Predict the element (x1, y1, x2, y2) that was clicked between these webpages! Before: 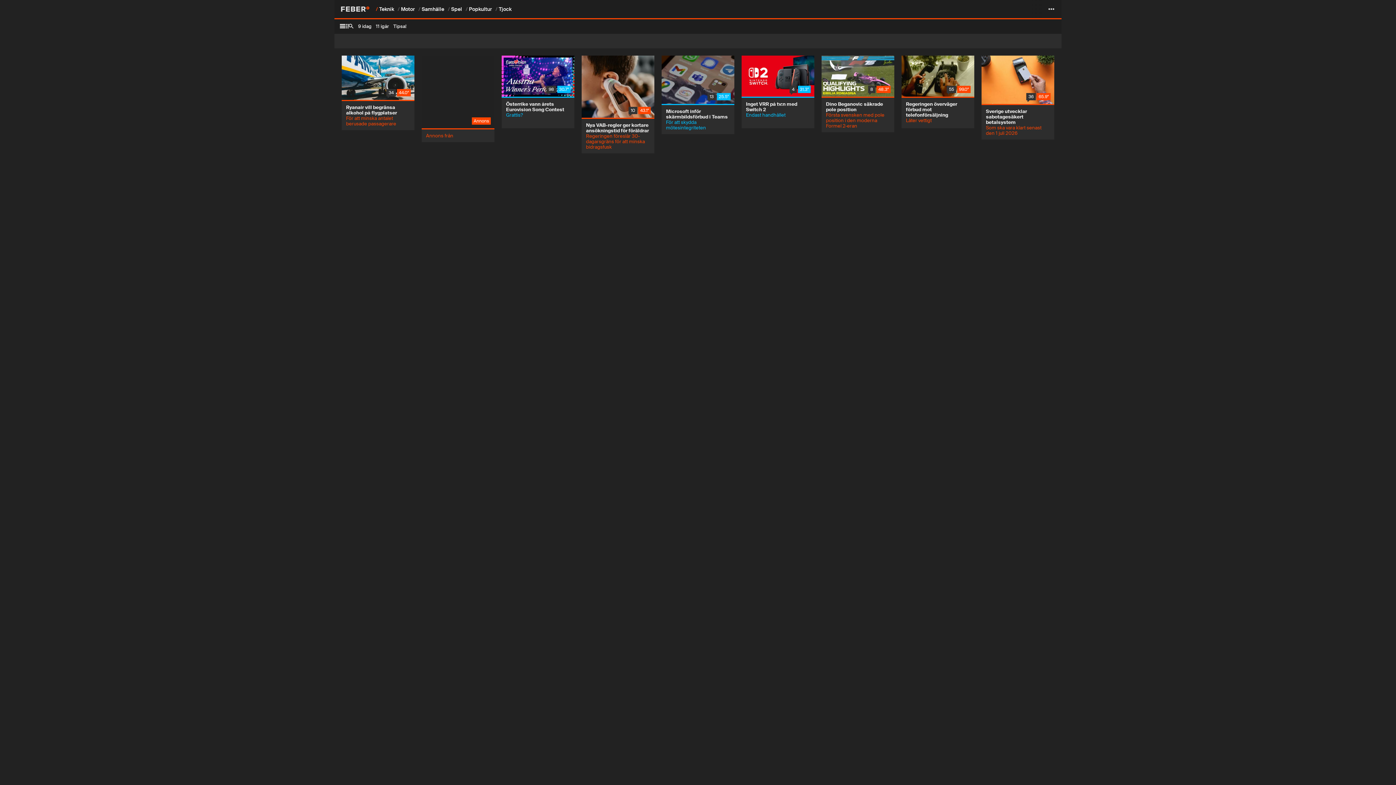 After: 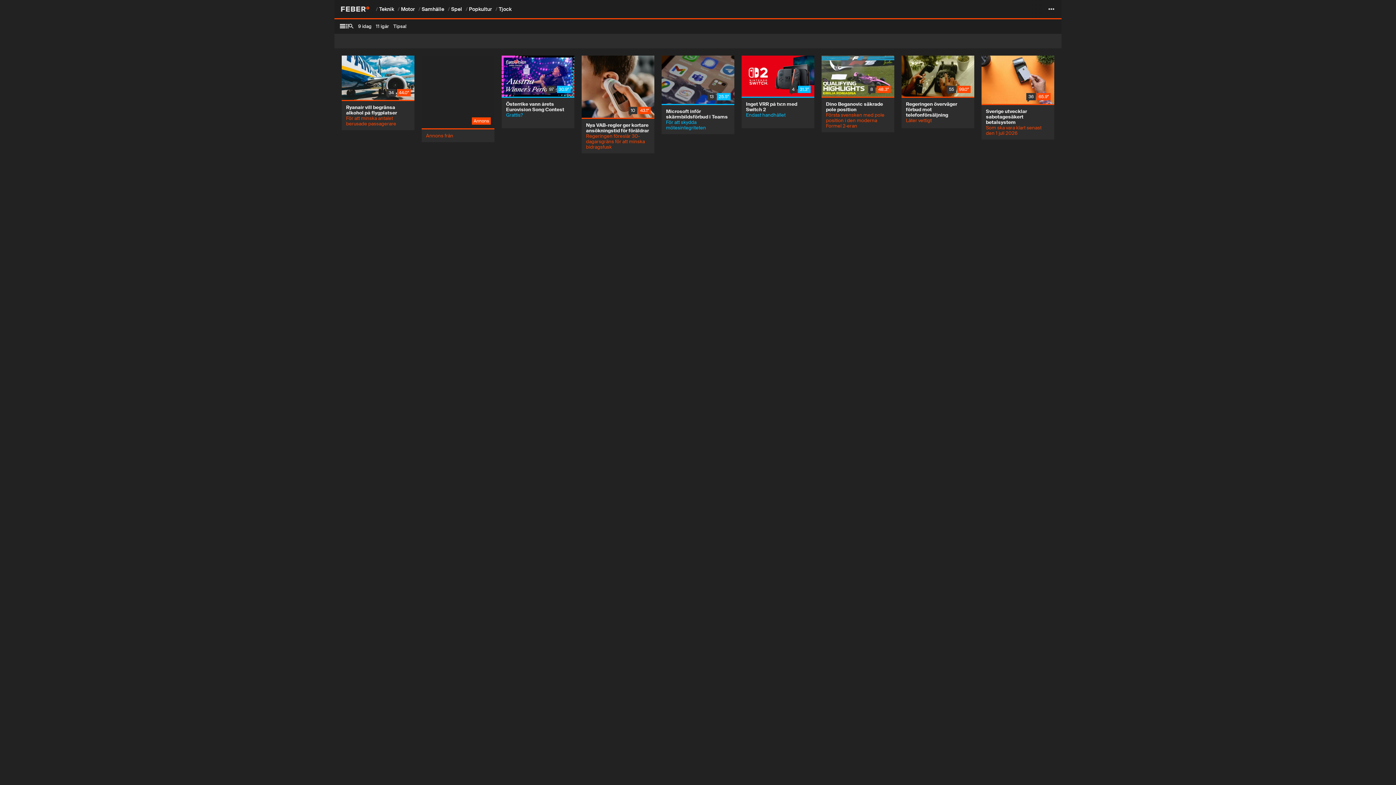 Action: label: Österrike vann årets Eurovision Song Contest
Grattis?
30.7°
98 bbox: (494, 55, 574, 153)